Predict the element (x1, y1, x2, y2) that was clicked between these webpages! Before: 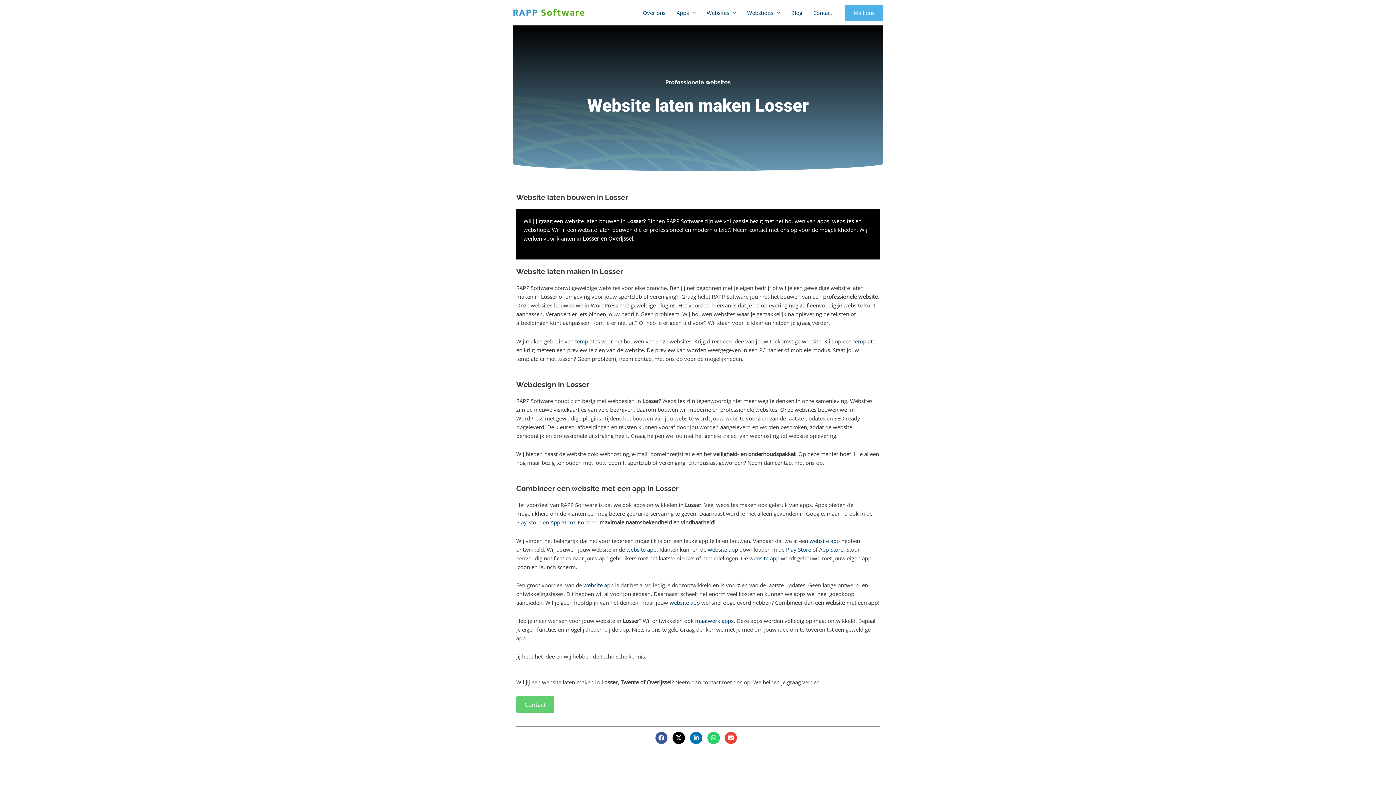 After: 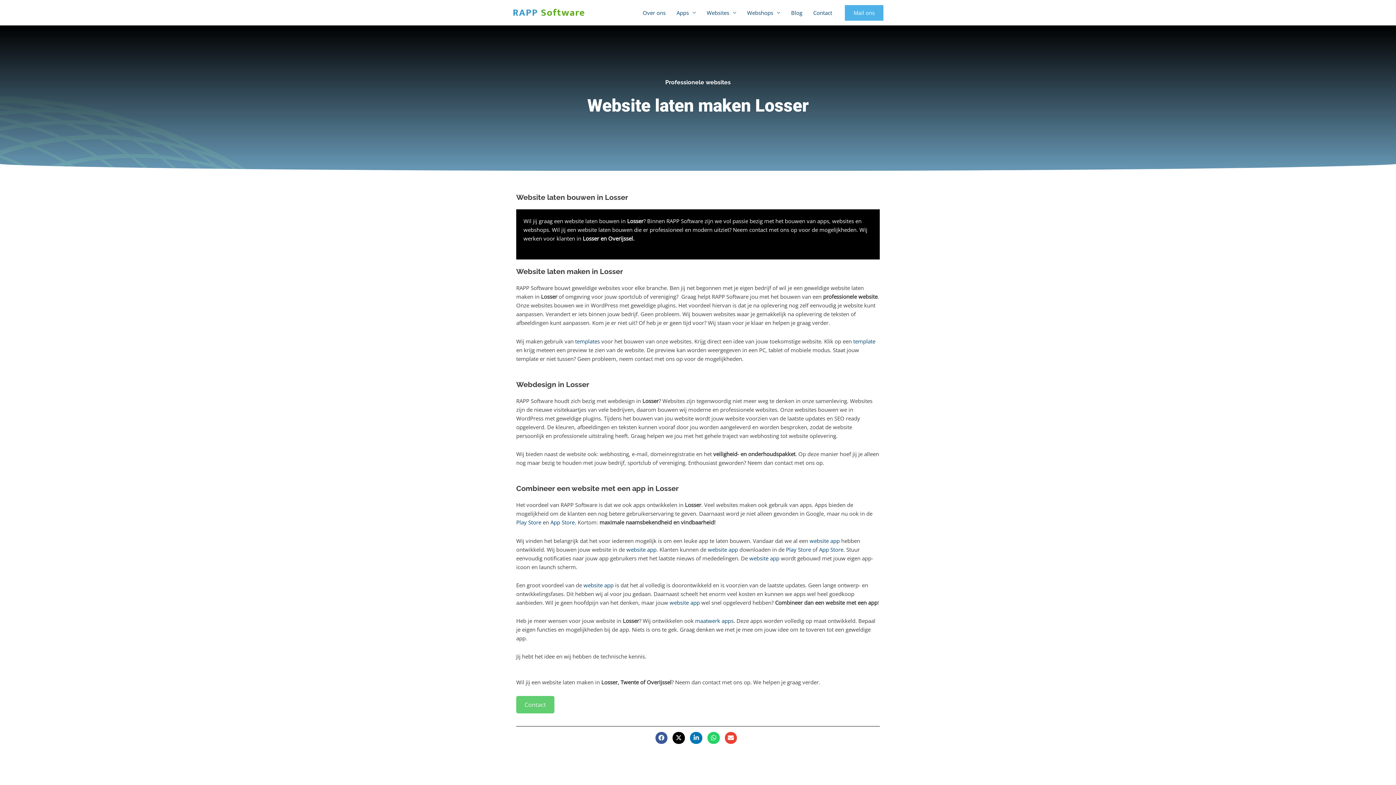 Action: bbox: (671, 732, 686, 744)